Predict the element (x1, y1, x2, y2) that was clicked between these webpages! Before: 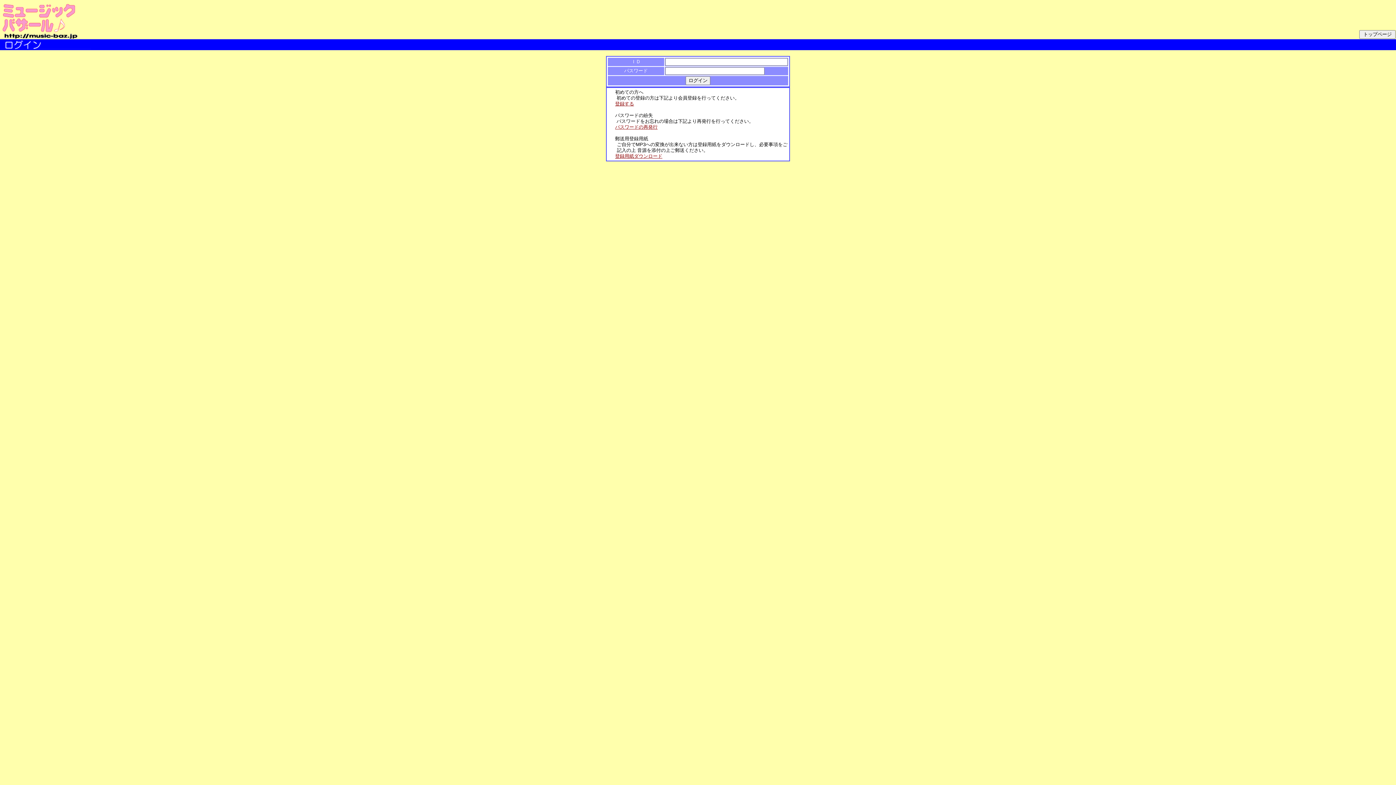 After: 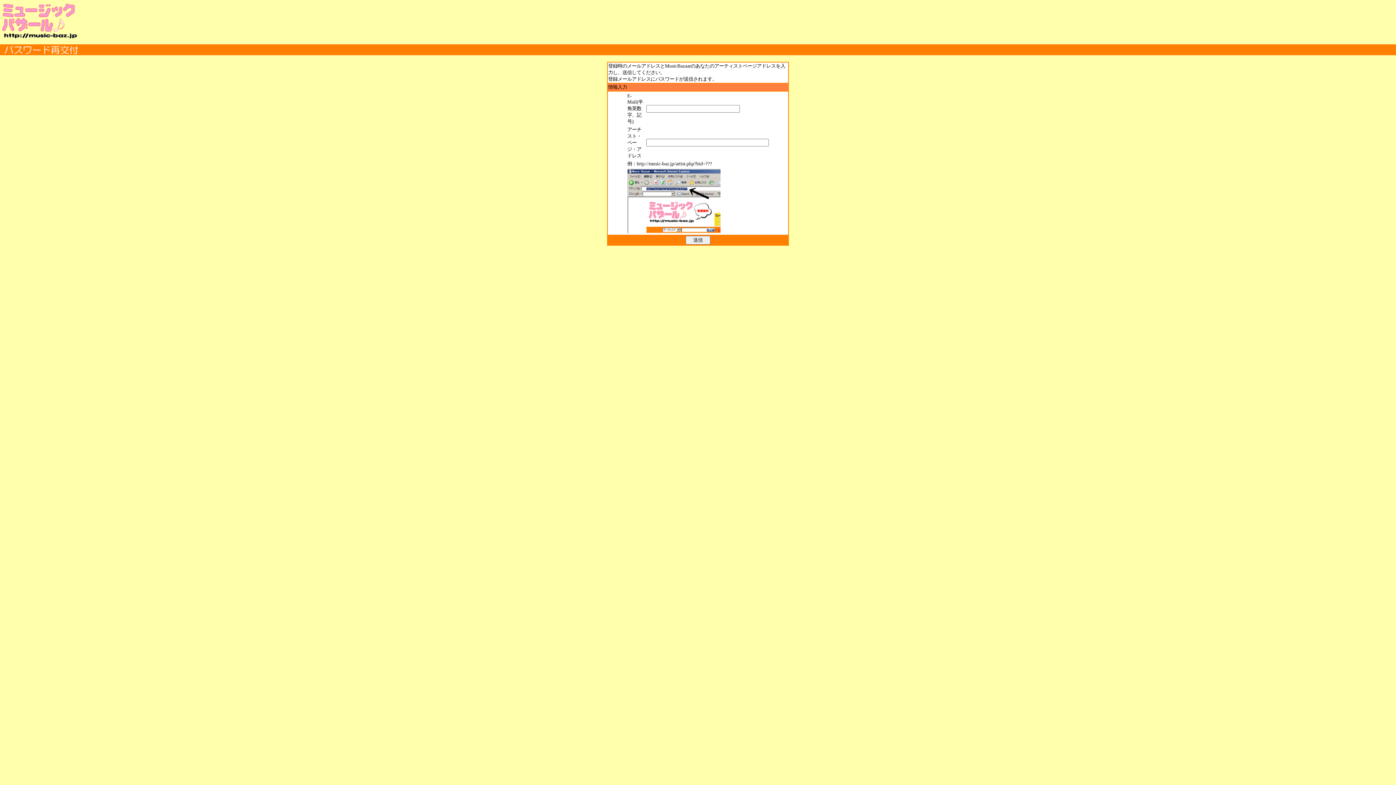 Action: bbox: (615, 124, 657, 129) label: パスワードの再発行